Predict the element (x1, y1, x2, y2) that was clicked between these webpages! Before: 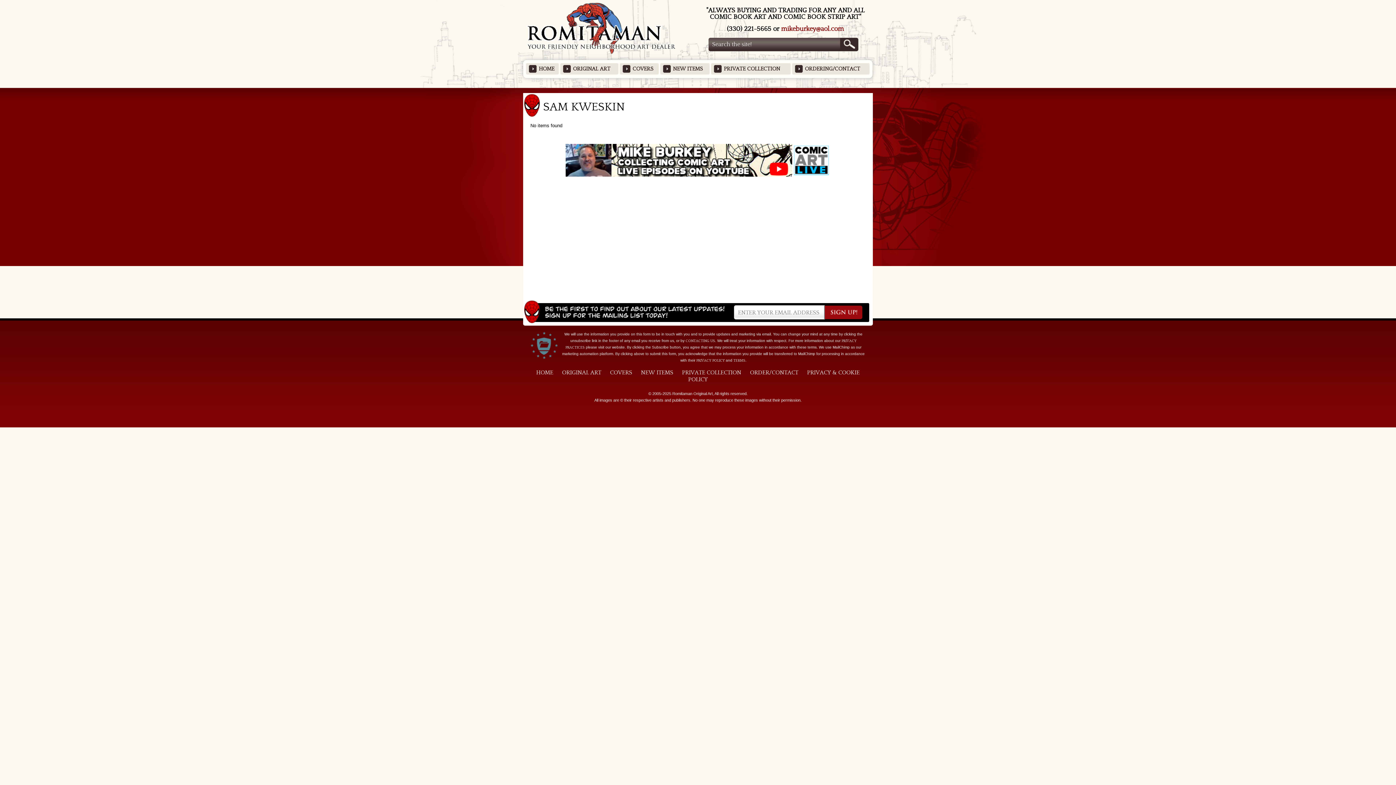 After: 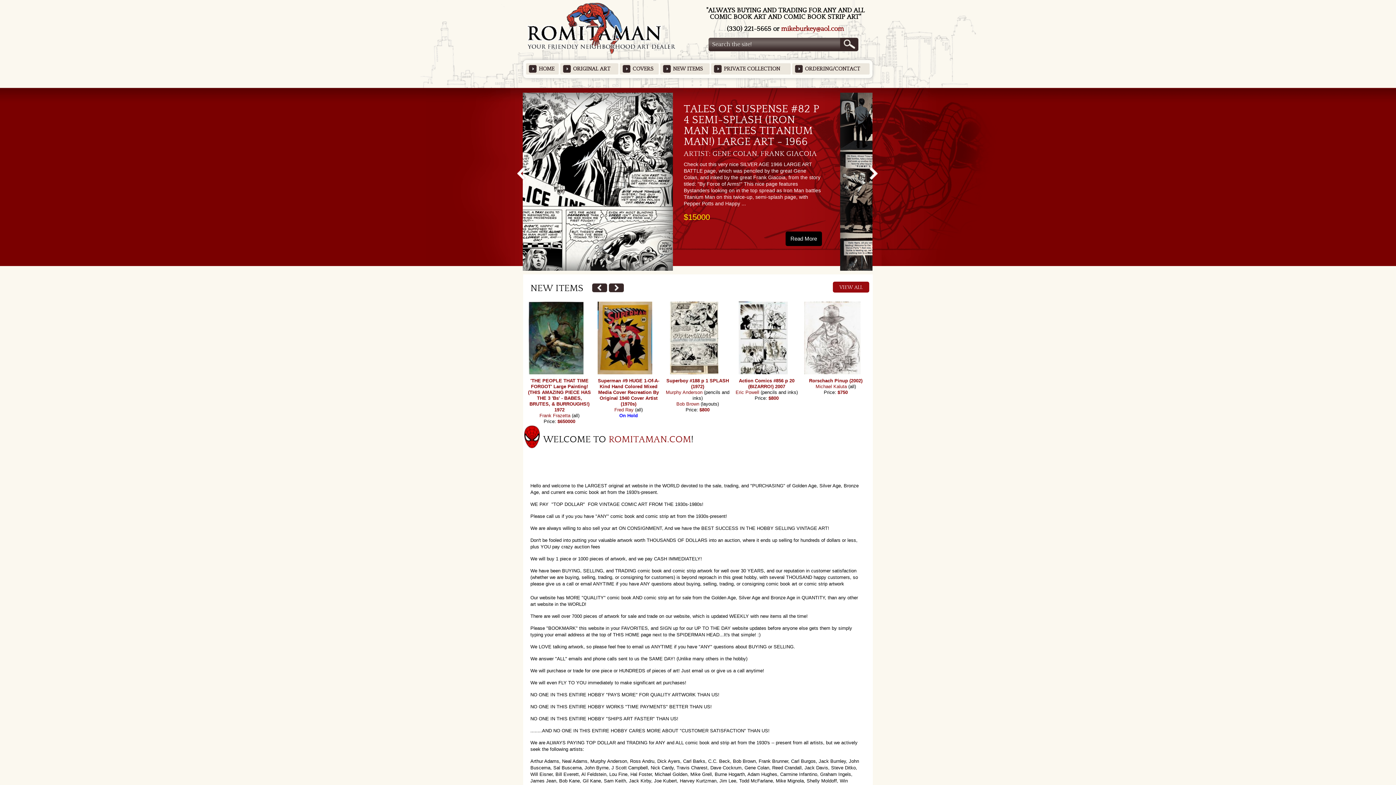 Action: bbox: (523, 50, 678, 55)